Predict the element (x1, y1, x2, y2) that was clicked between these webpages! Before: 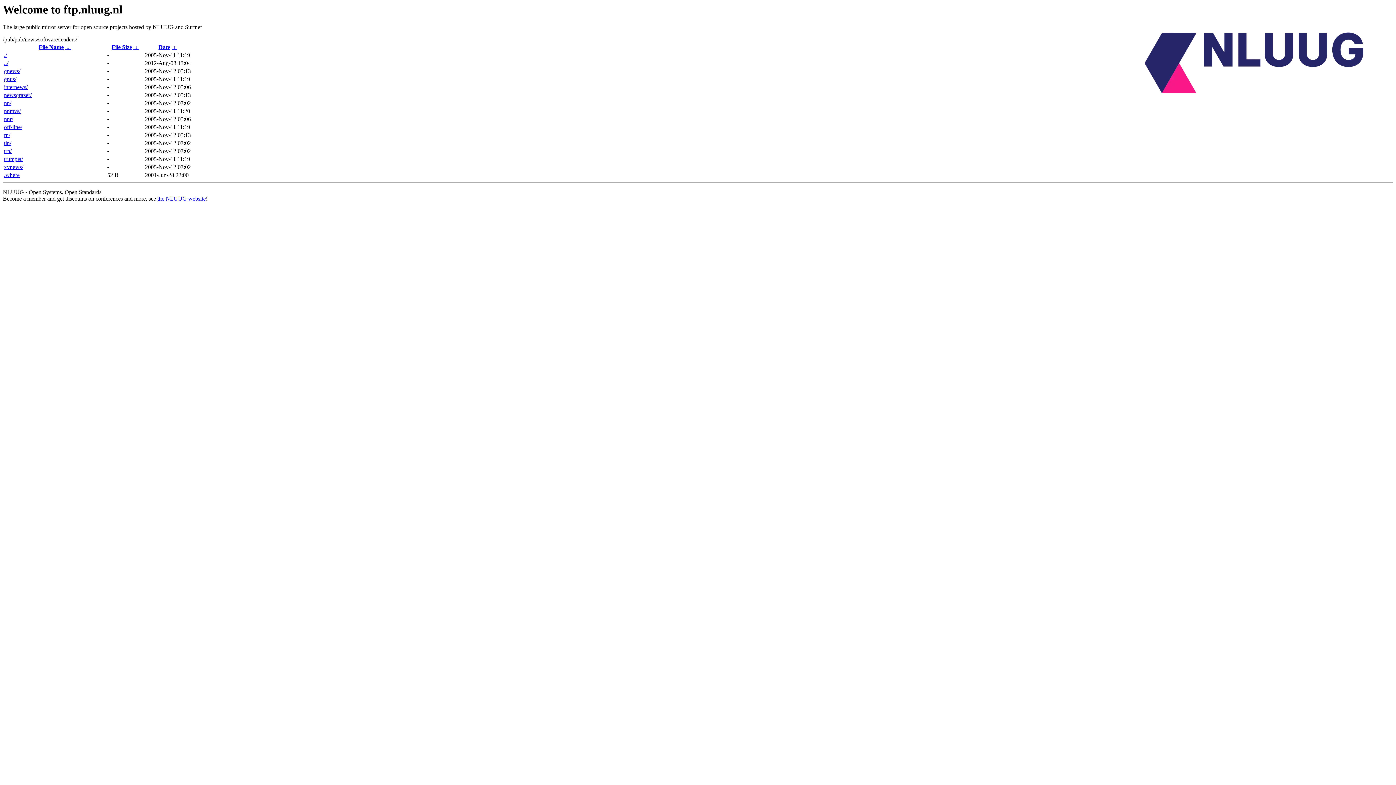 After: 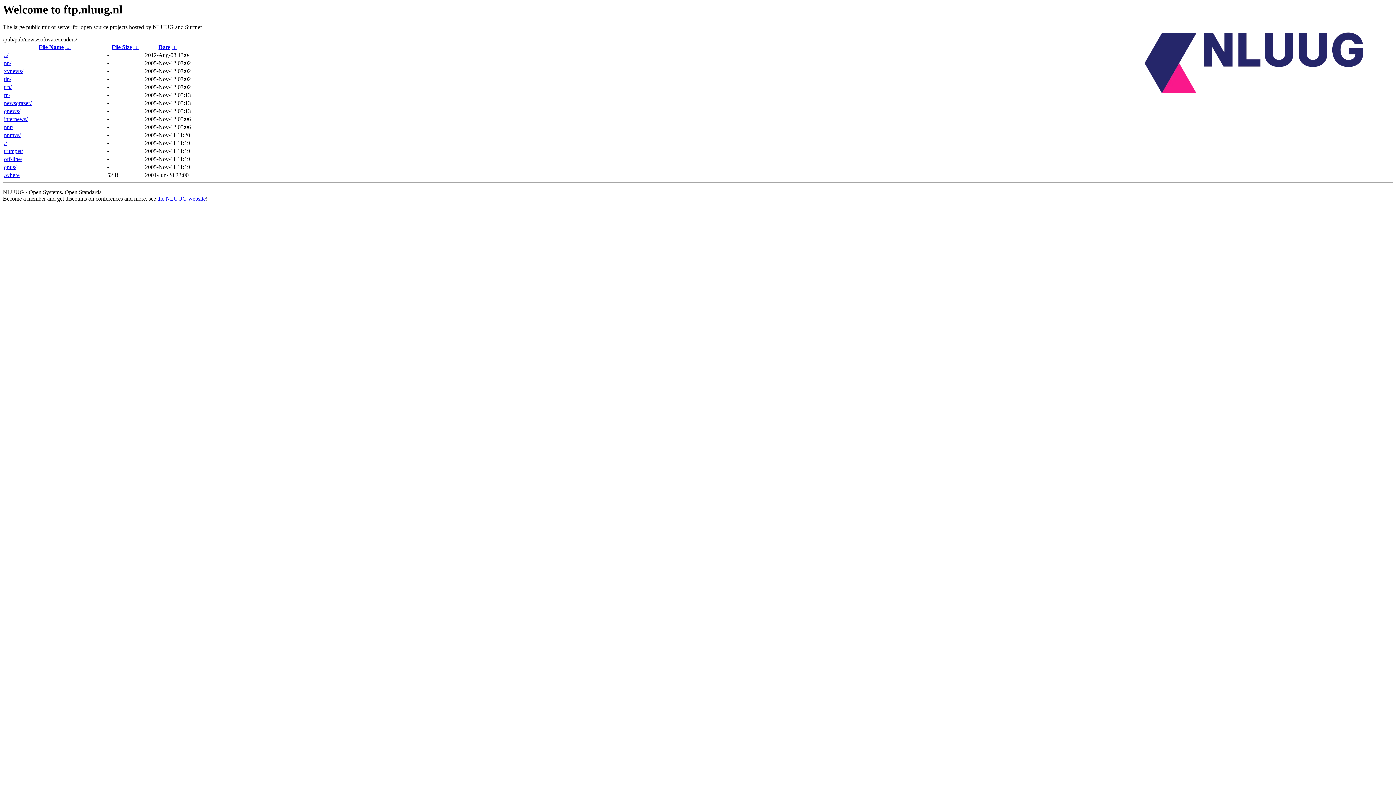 Action: label:  ↓  bbox: (171, 44, 177, 50)